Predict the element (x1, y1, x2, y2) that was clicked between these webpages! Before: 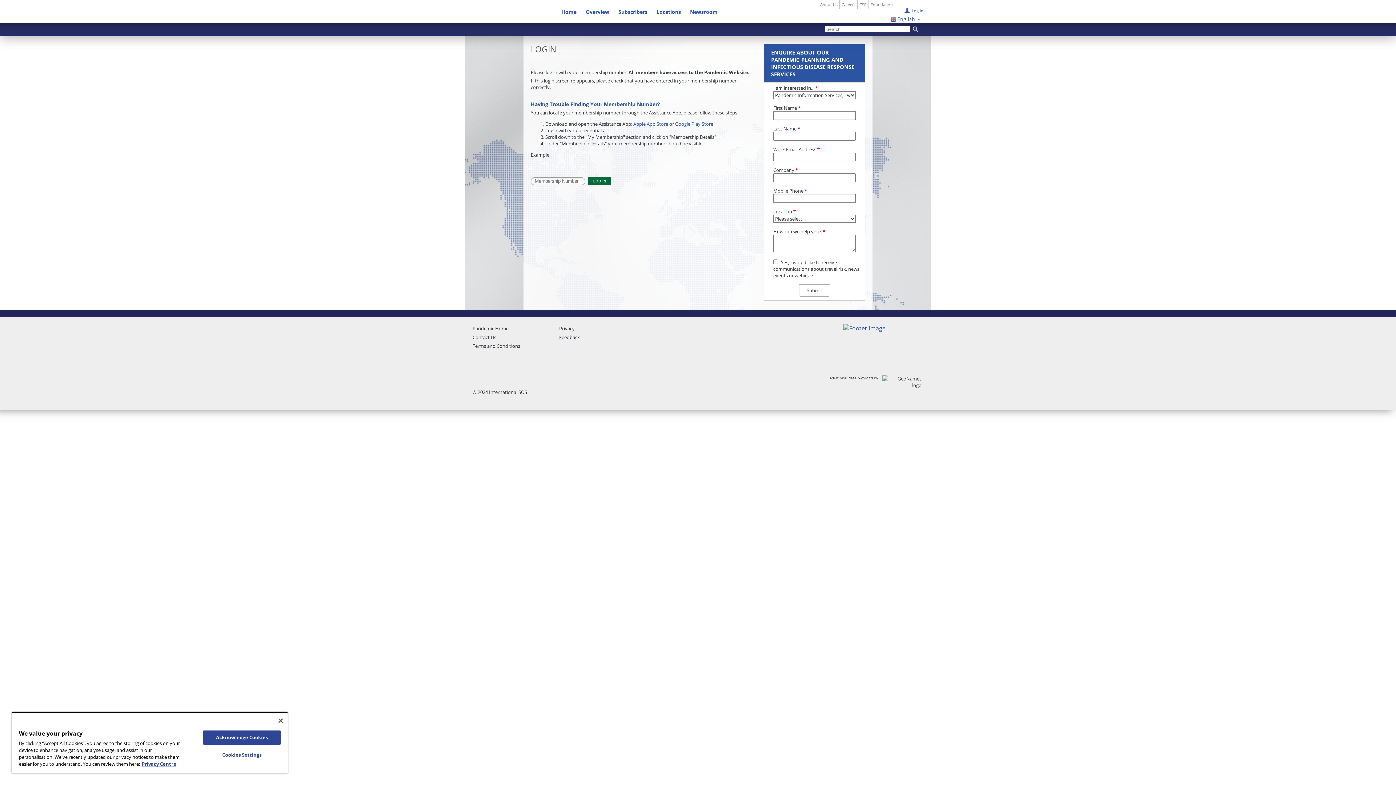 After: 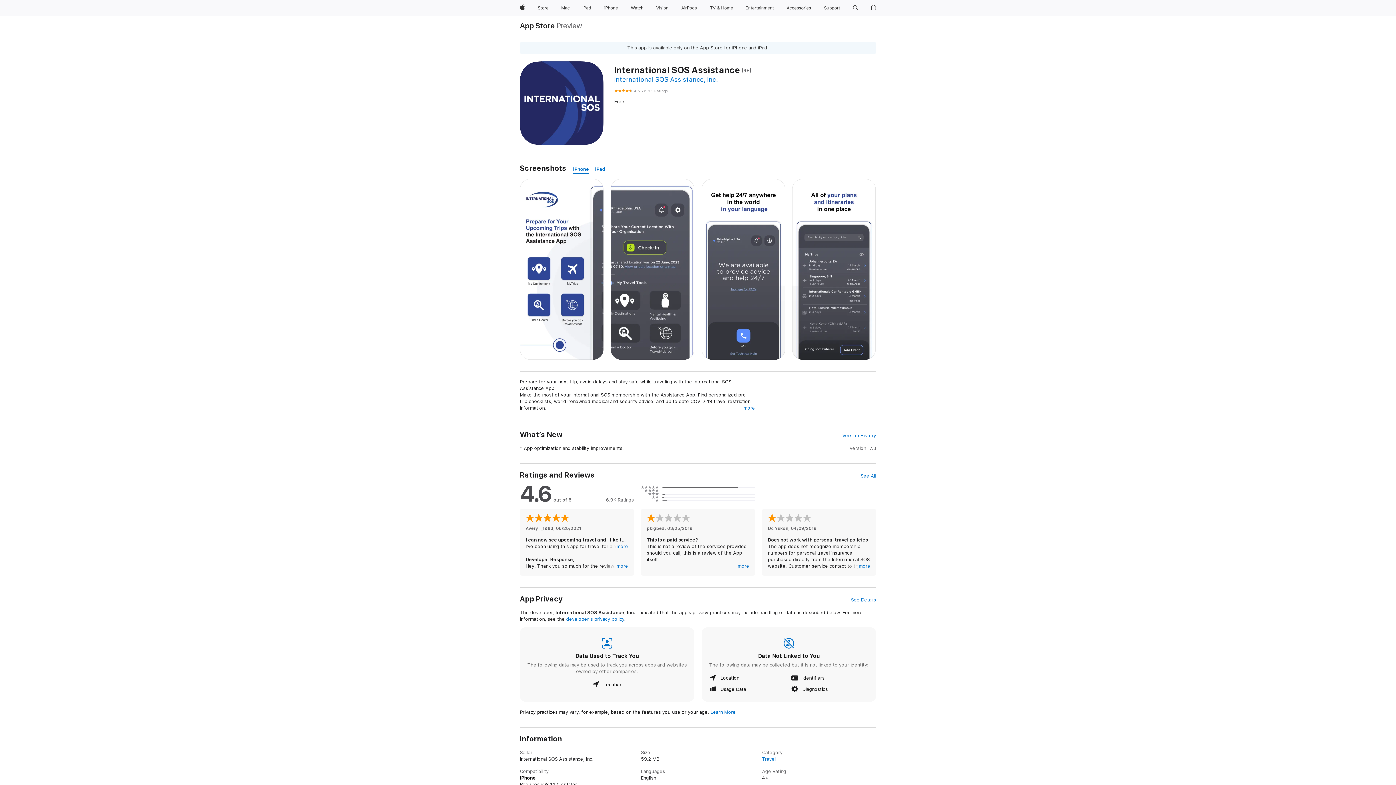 Action: label: Apple App Store bbox: (633, 120, 668, 127)